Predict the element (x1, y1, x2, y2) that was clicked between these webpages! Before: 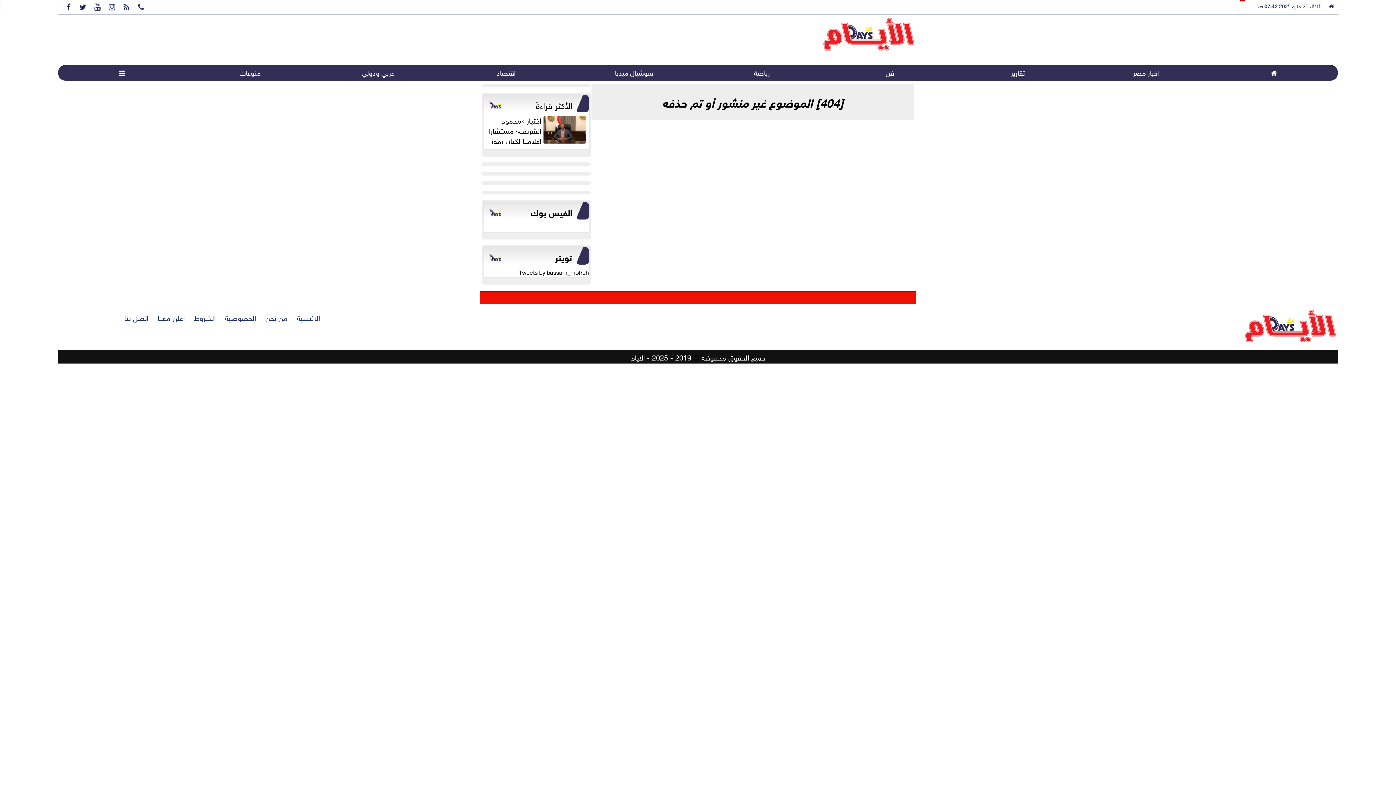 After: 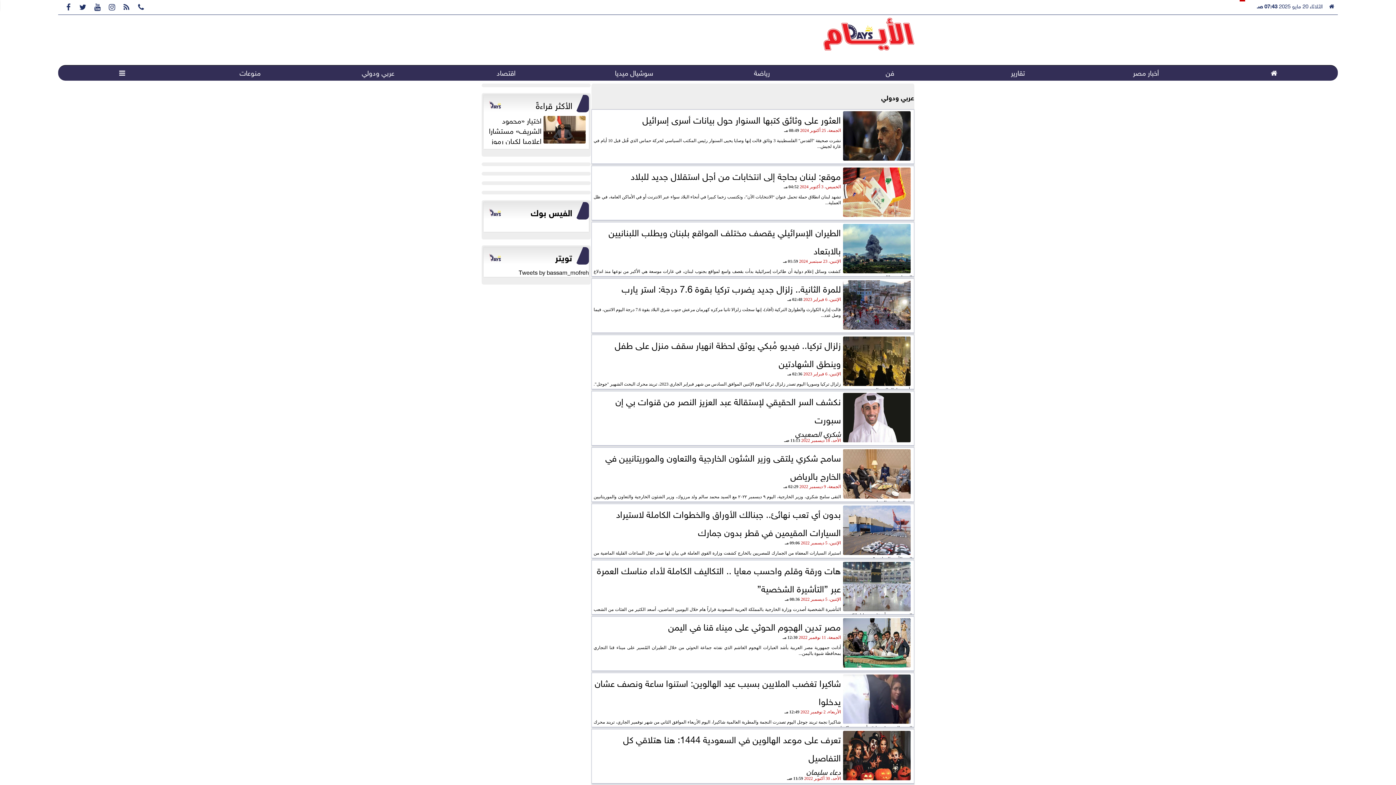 Action: label: عربي ودولي bbox: (314, 65, 442, 81)